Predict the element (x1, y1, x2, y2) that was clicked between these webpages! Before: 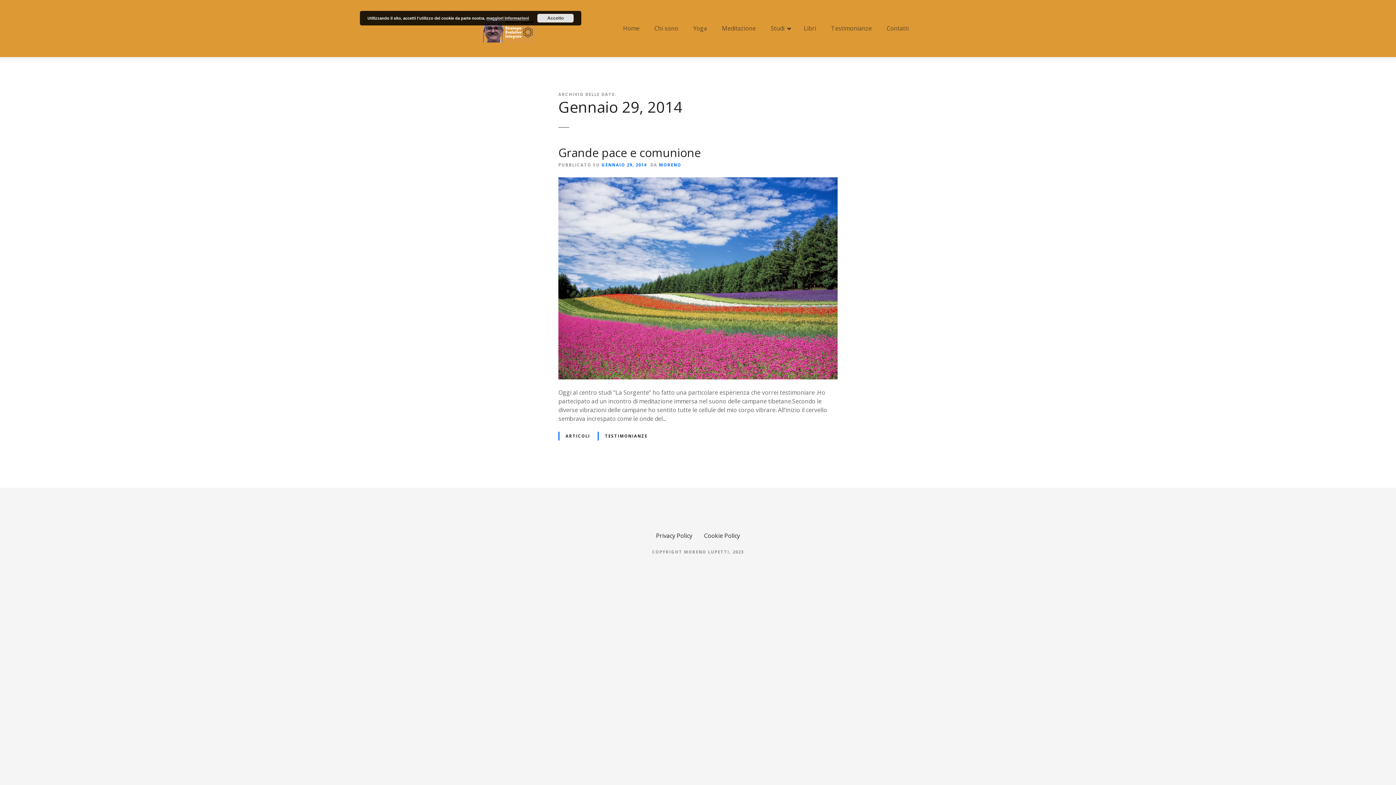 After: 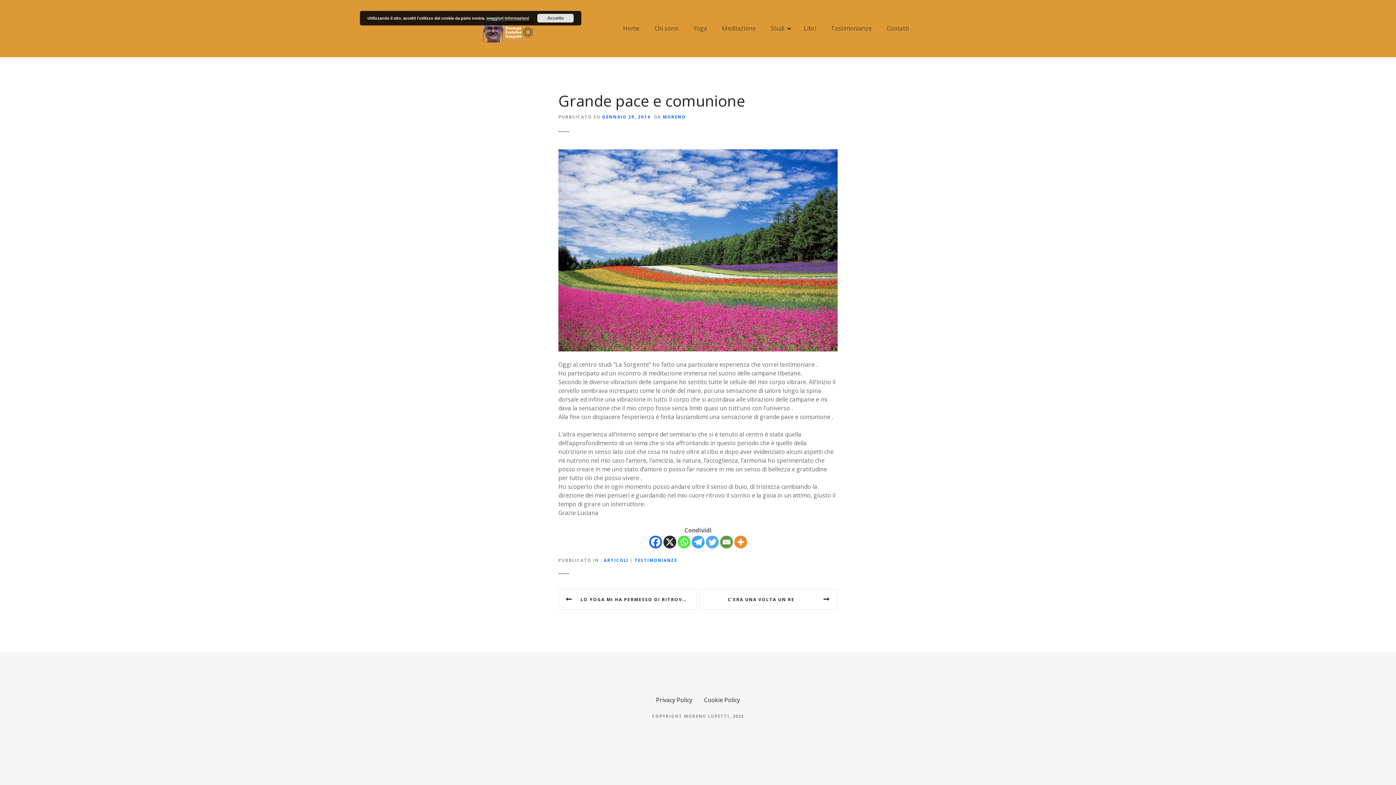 Action: bbox: (558, 144, 701, 160) label: Grande pace e comunione